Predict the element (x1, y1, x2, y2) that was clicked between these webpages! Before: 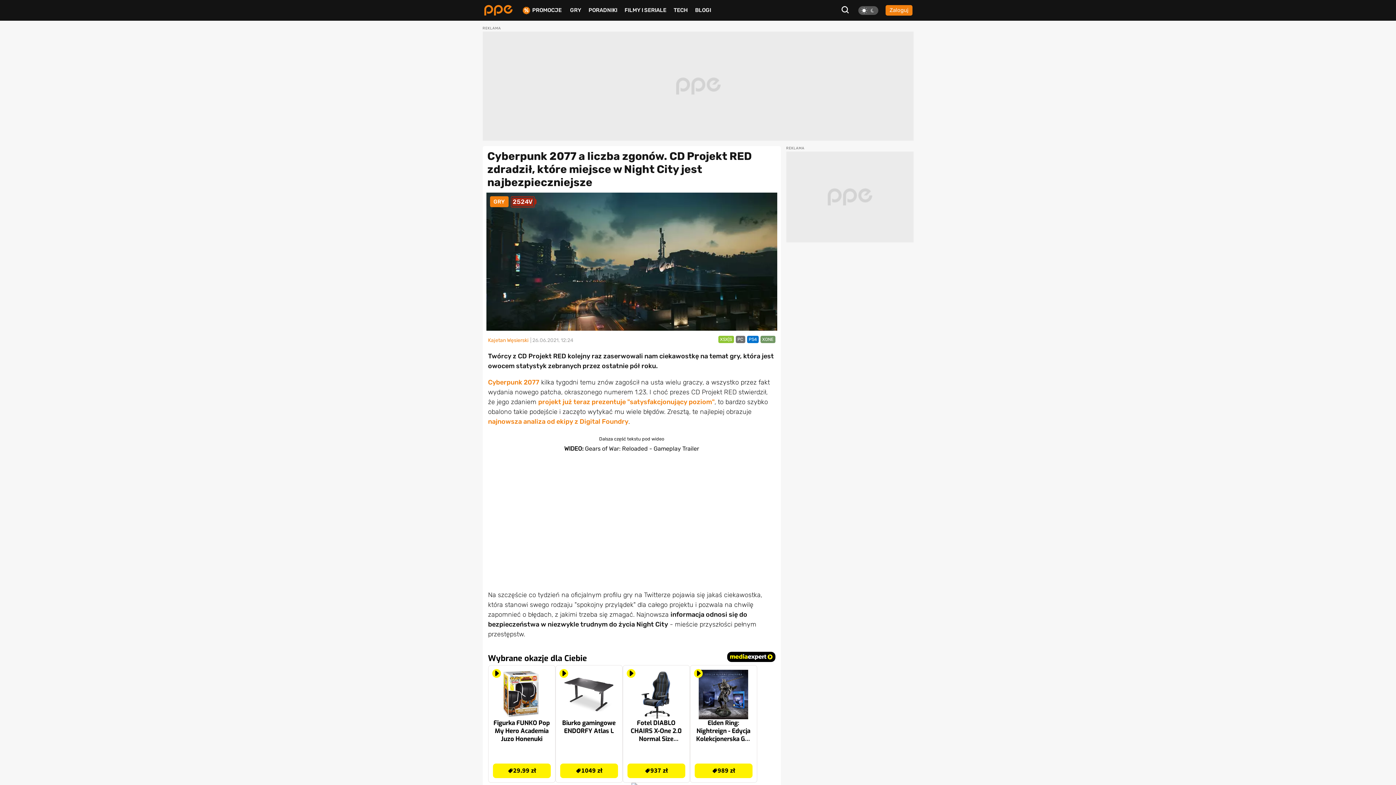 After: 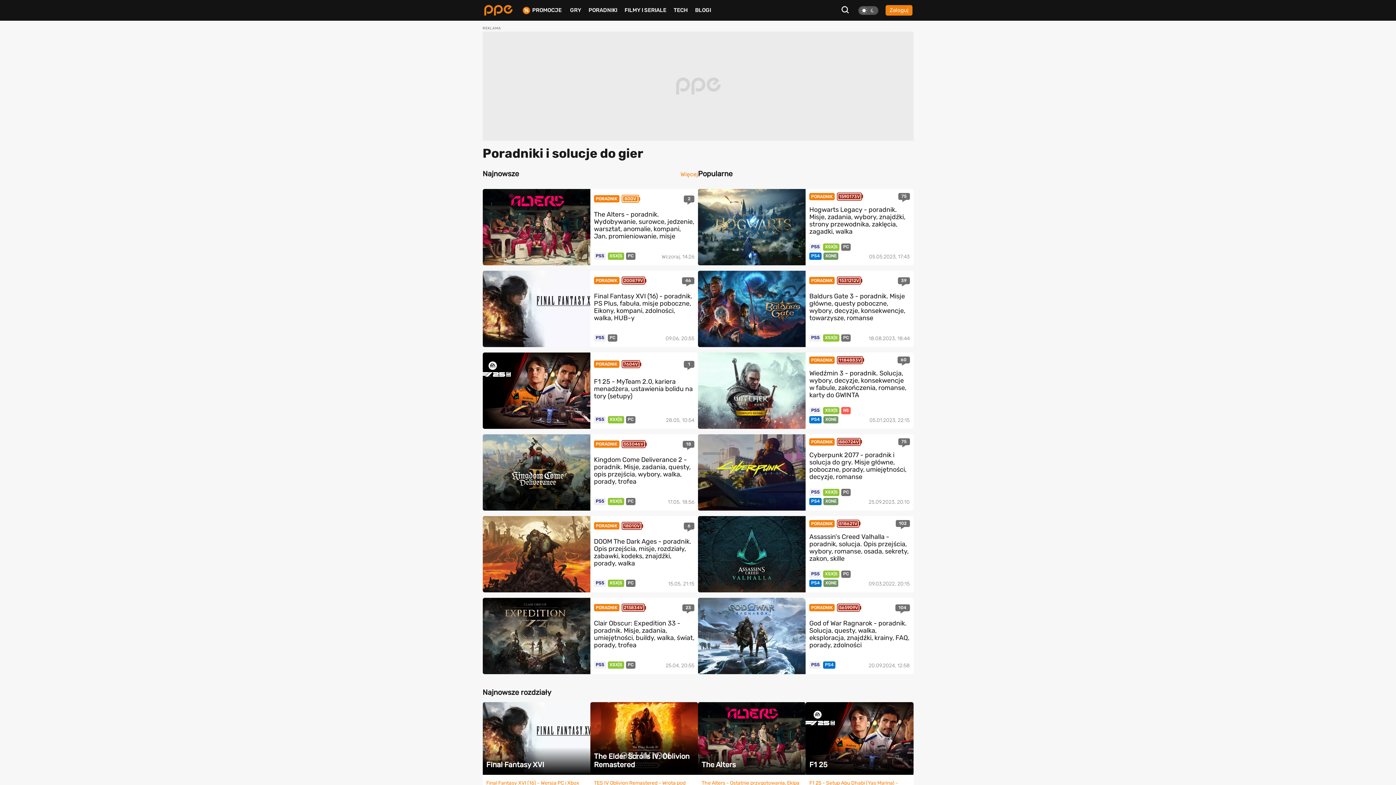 Action: label: PORADNIKI bbox: (588, 6, 617, 13)